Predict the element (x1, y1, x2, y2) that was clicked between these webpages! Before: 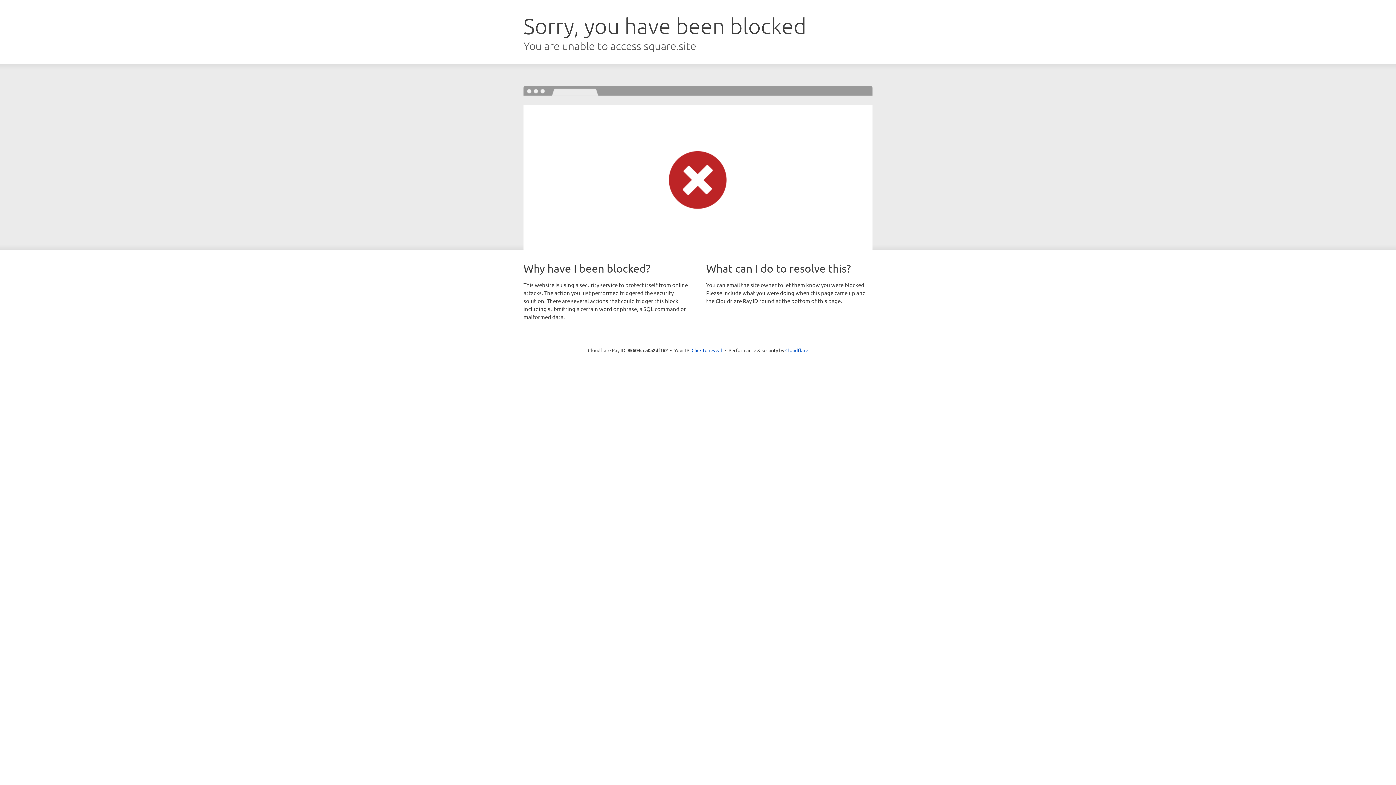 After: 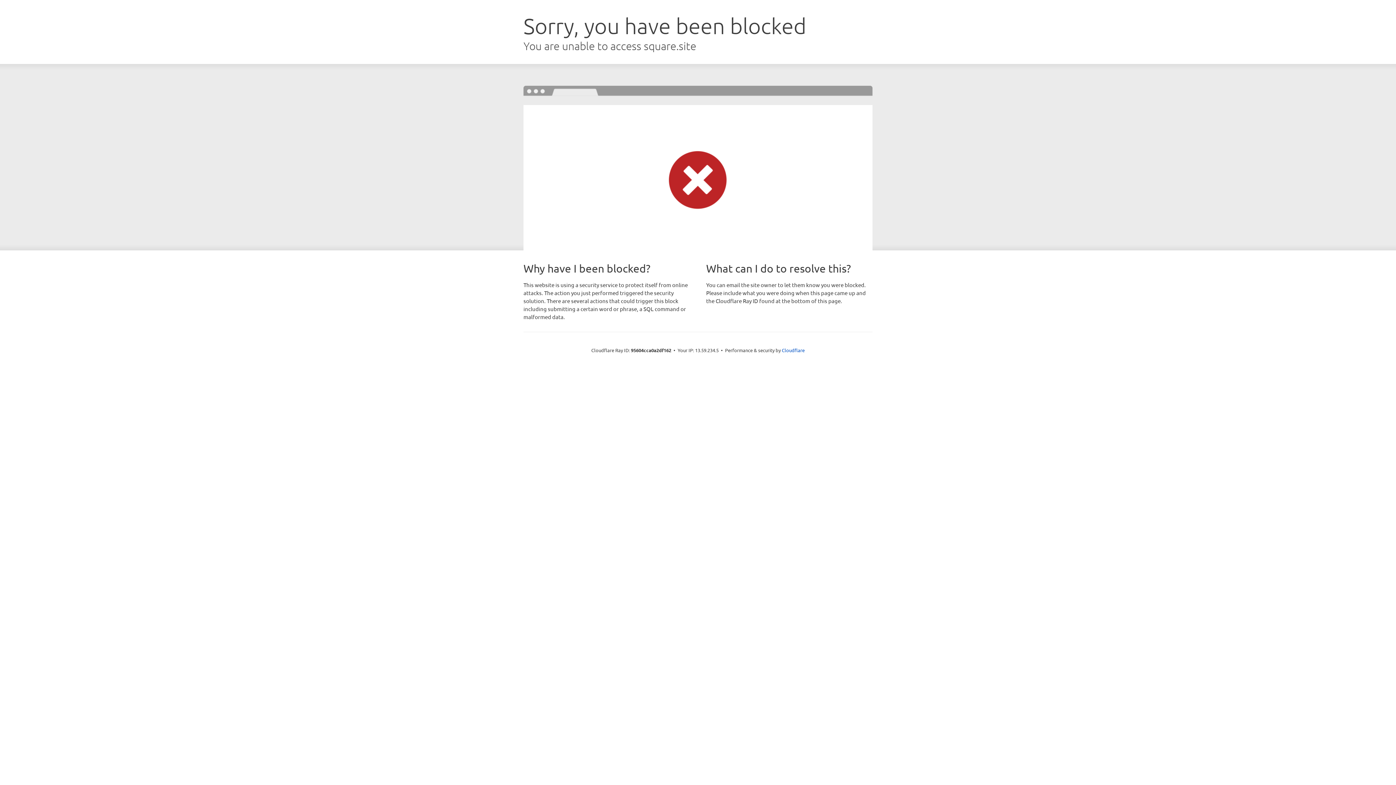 Action: bbox: (691, 346, 722, 353) label: Click to reveal